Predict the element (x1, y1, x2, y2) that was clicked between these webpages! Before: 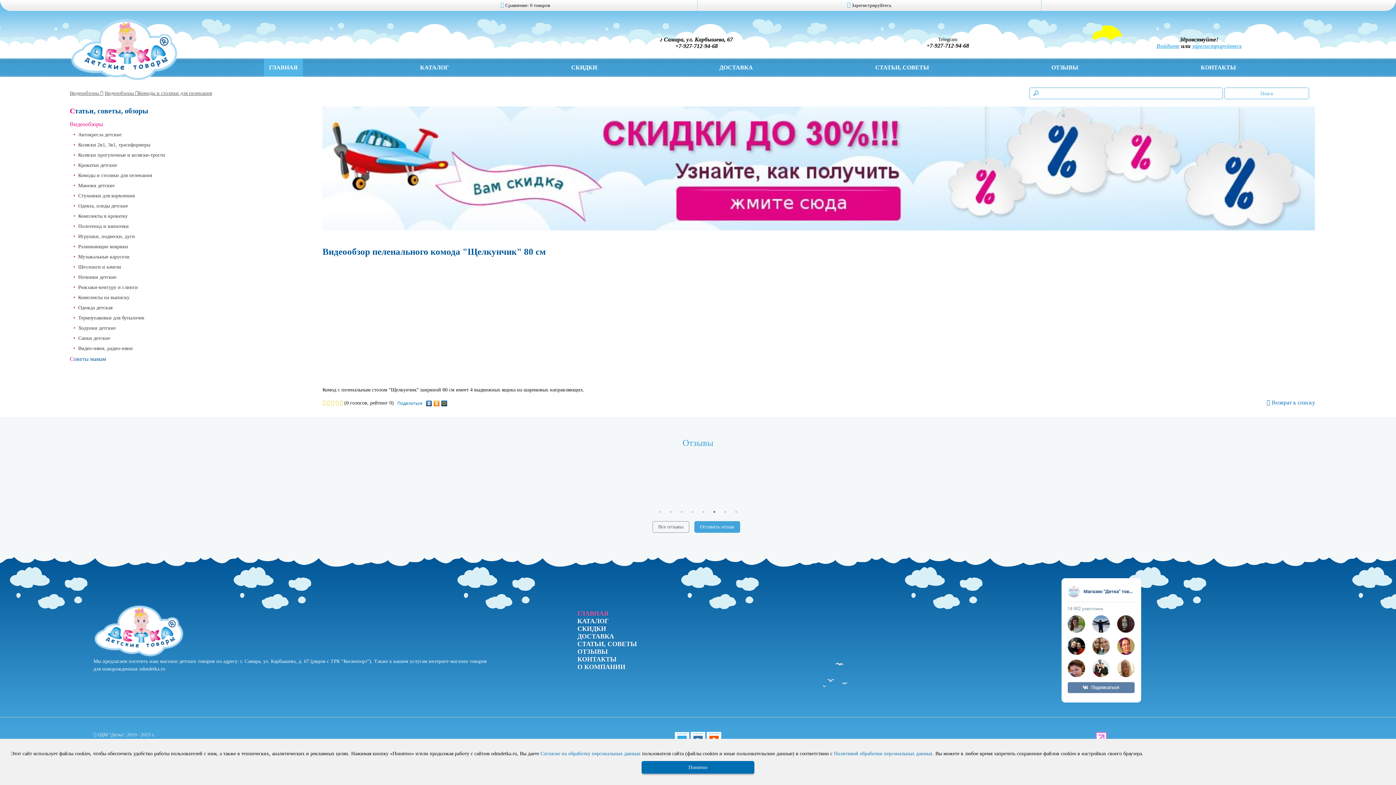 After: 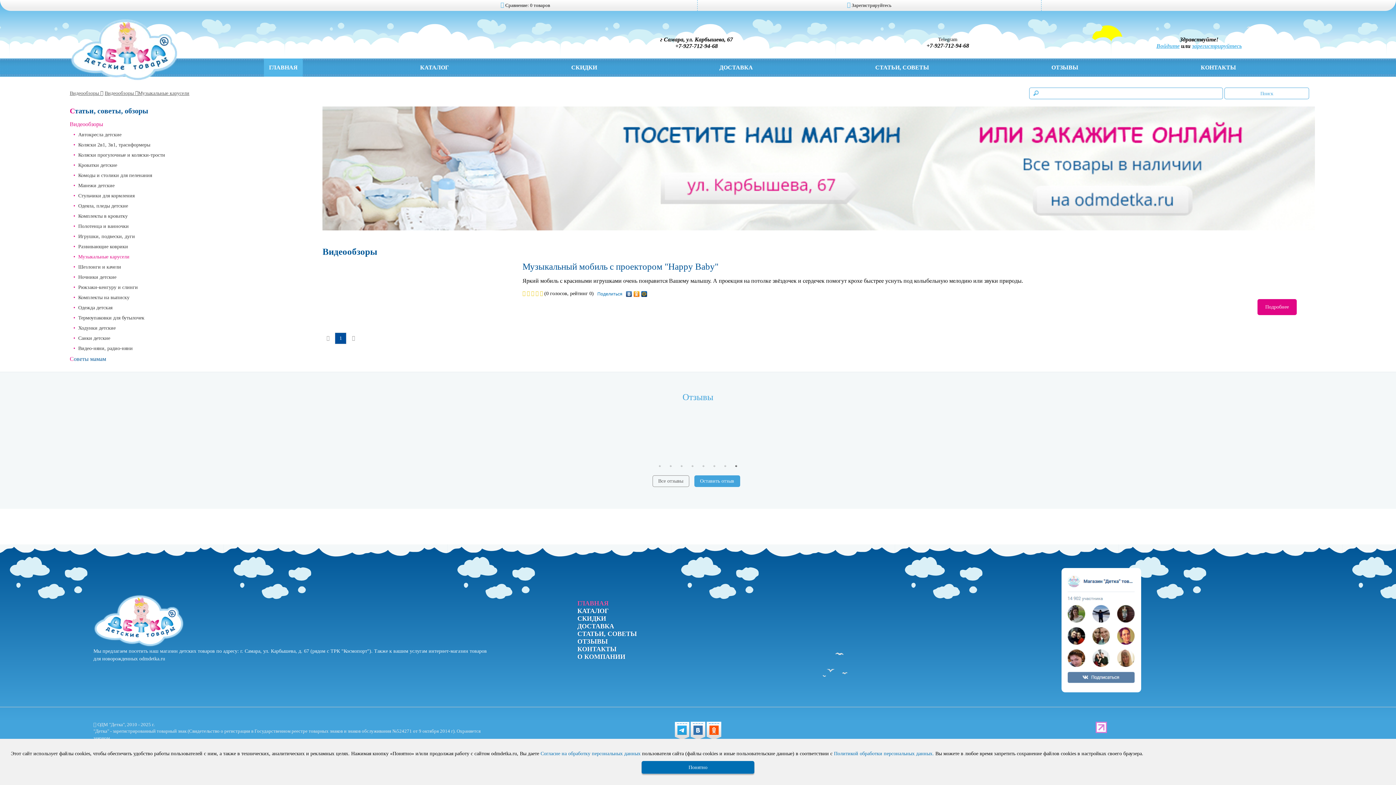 Action: bbox: (78, 252, 296, 262) label: Музыкальные карусели